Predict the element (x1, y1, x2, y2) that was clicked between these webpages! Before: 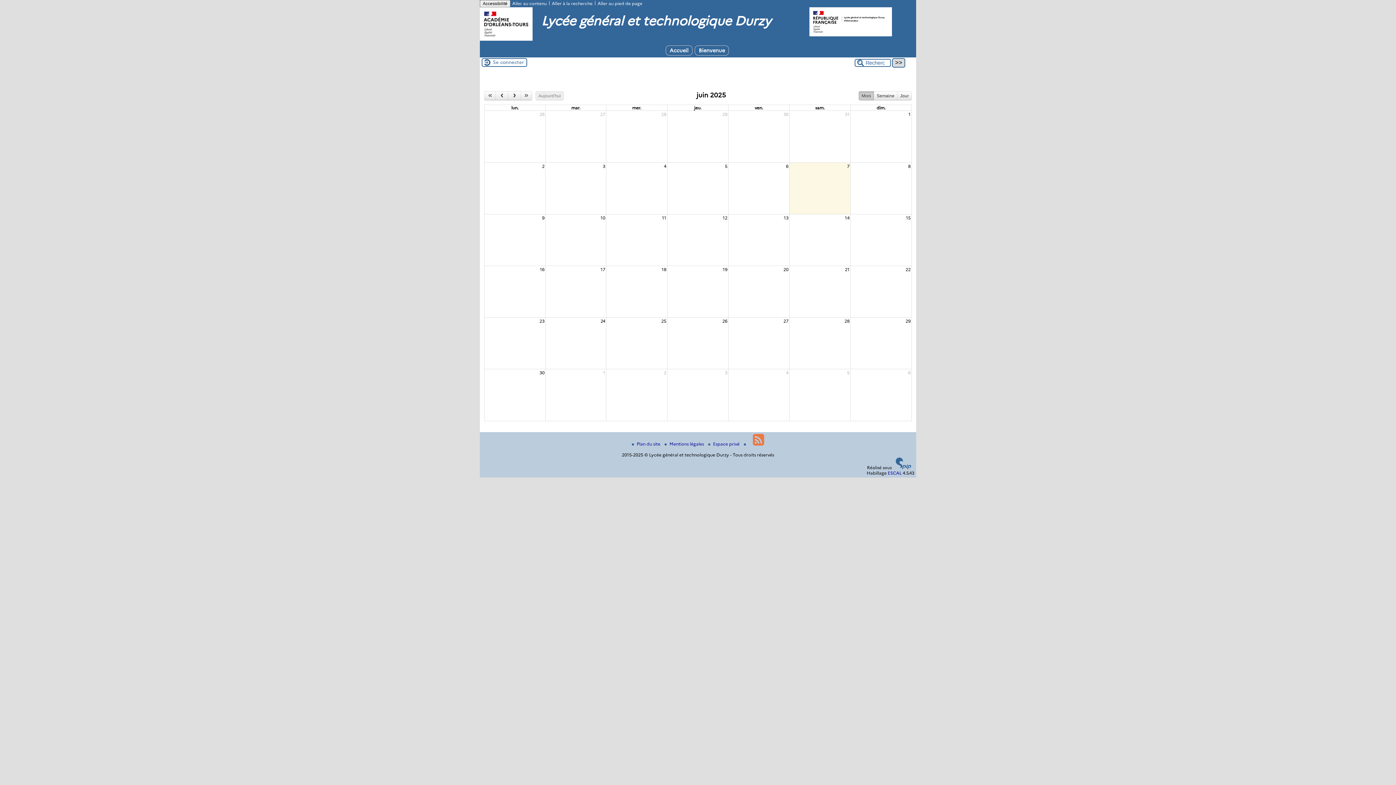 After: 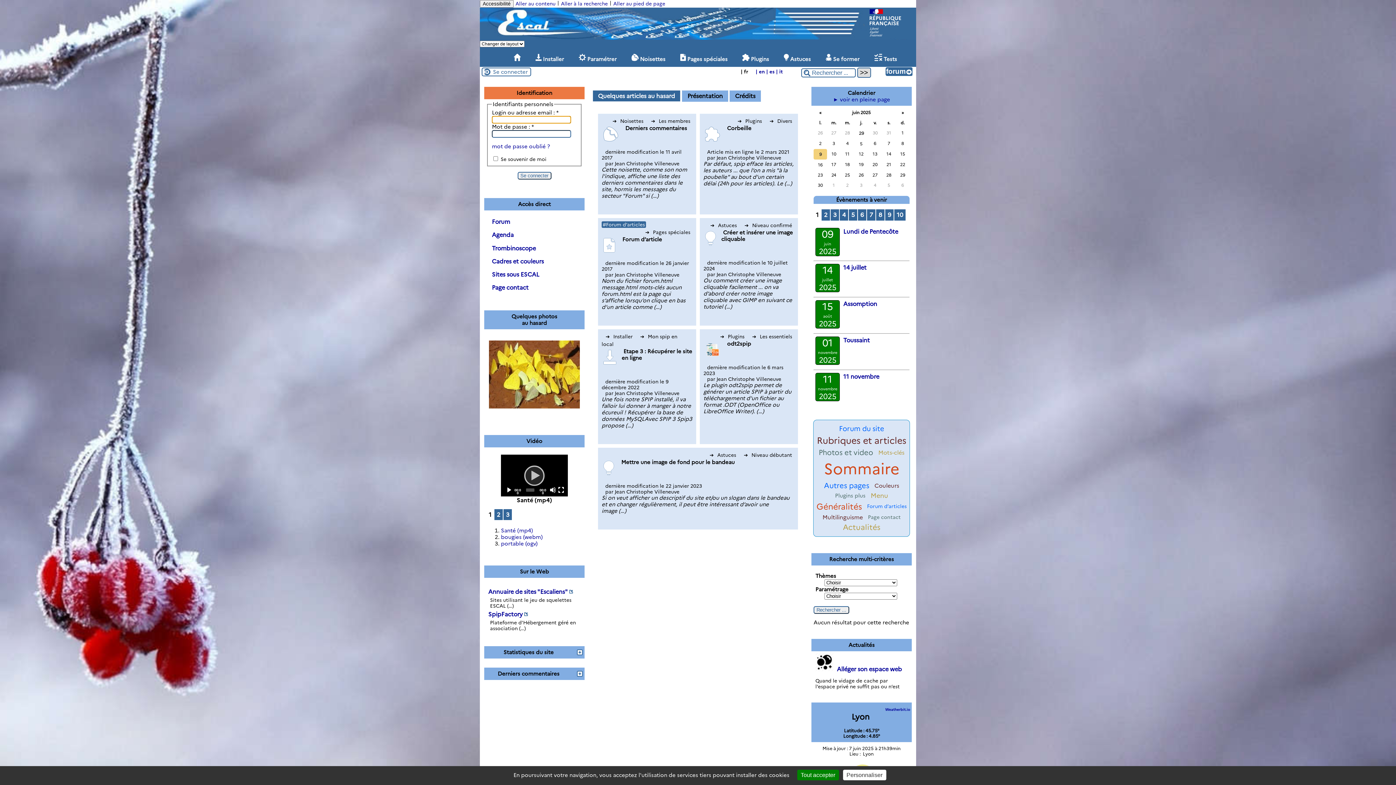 Action: label: ESCAL bbox: (888, 470, 901, 476)